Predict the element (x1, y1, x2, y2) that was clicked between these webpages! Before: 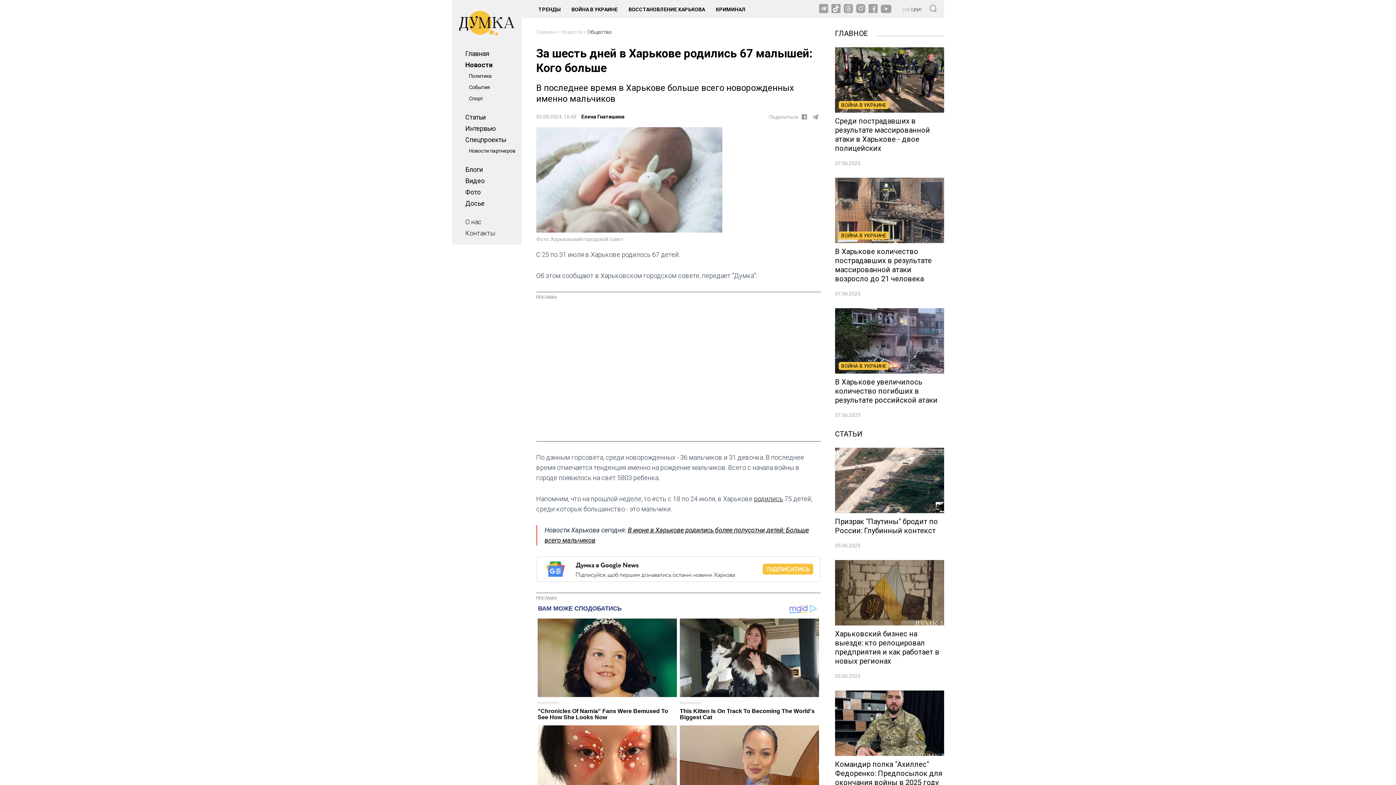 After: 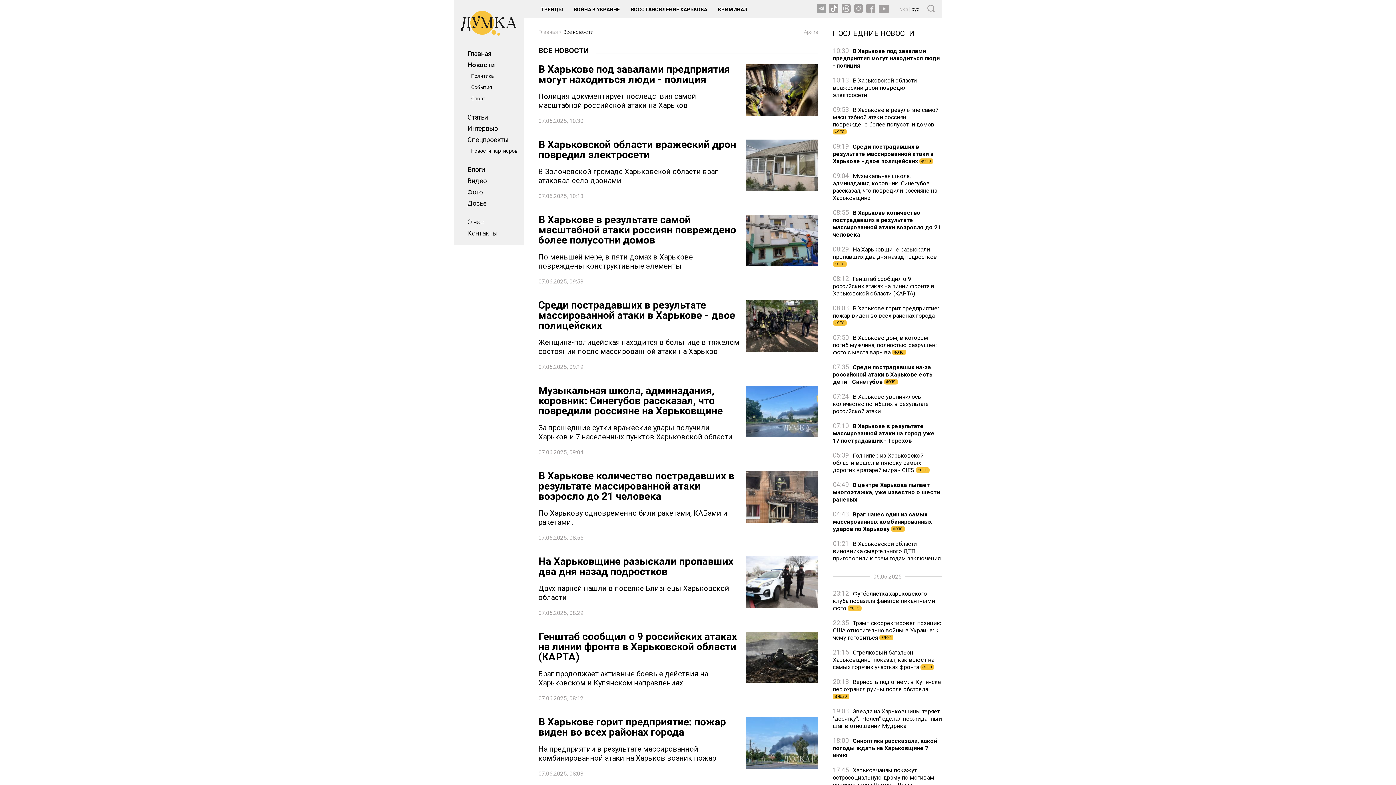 Action: label: Новости bbox: (465, 61, 492, 68)